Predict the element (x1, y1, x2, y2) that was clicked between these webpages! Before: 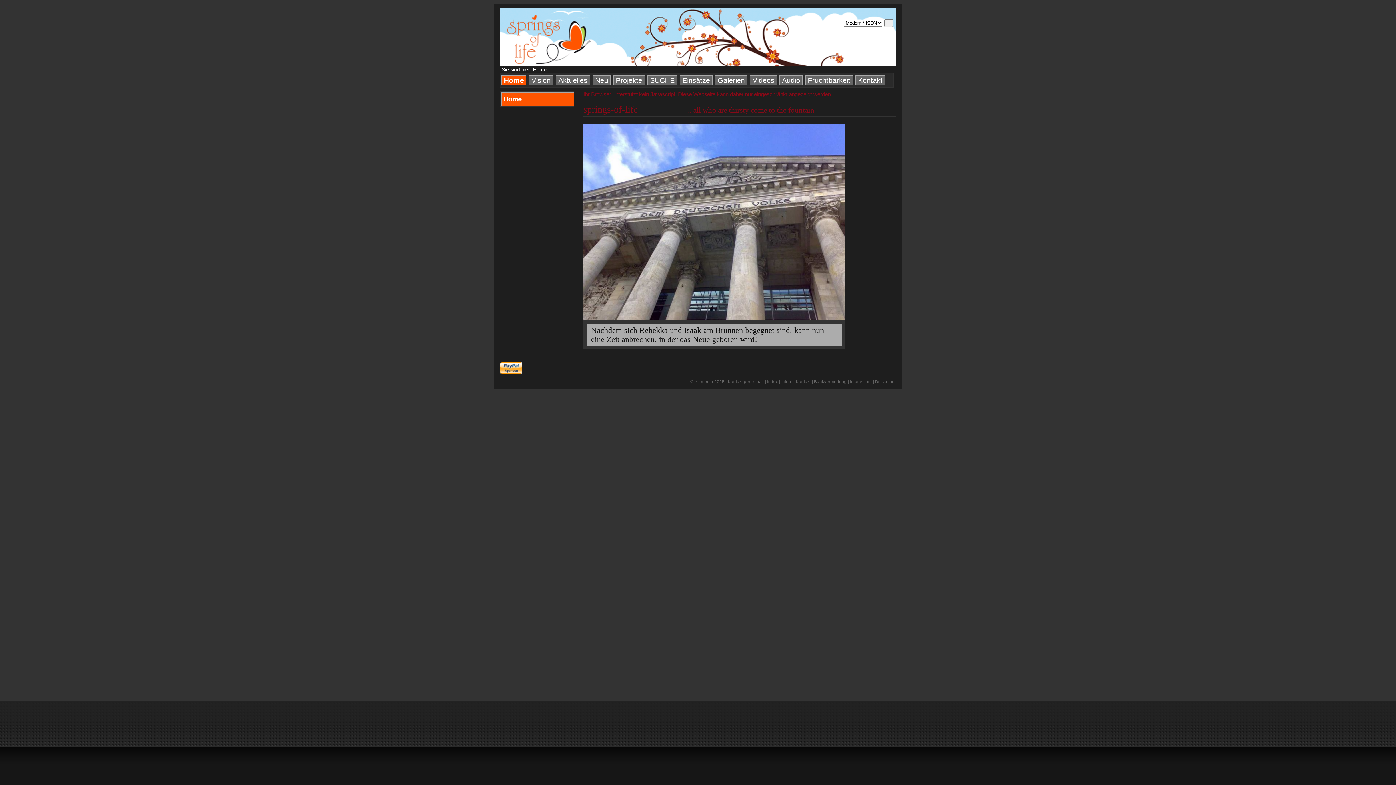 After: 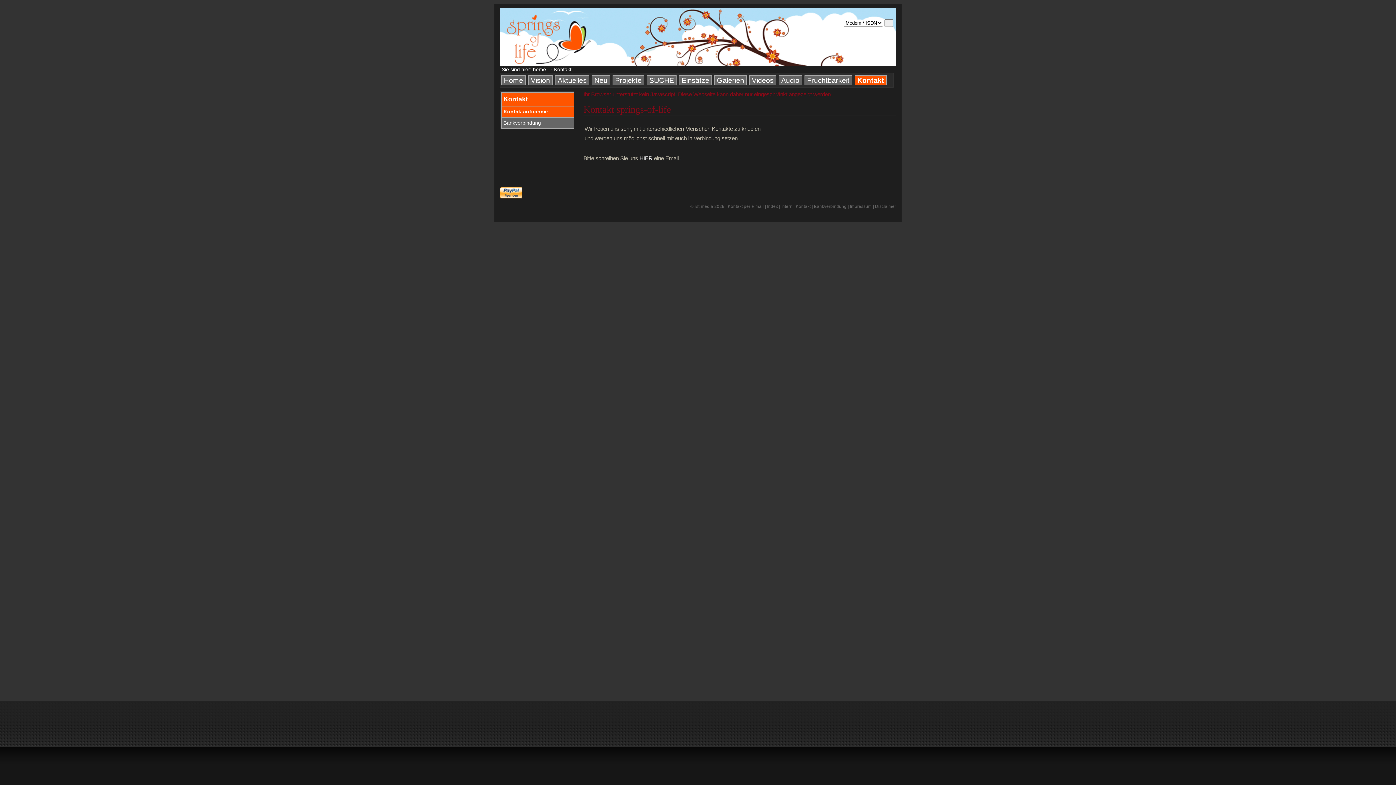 Action: label: Kontakt bbox: (858, 76, 882, 84)